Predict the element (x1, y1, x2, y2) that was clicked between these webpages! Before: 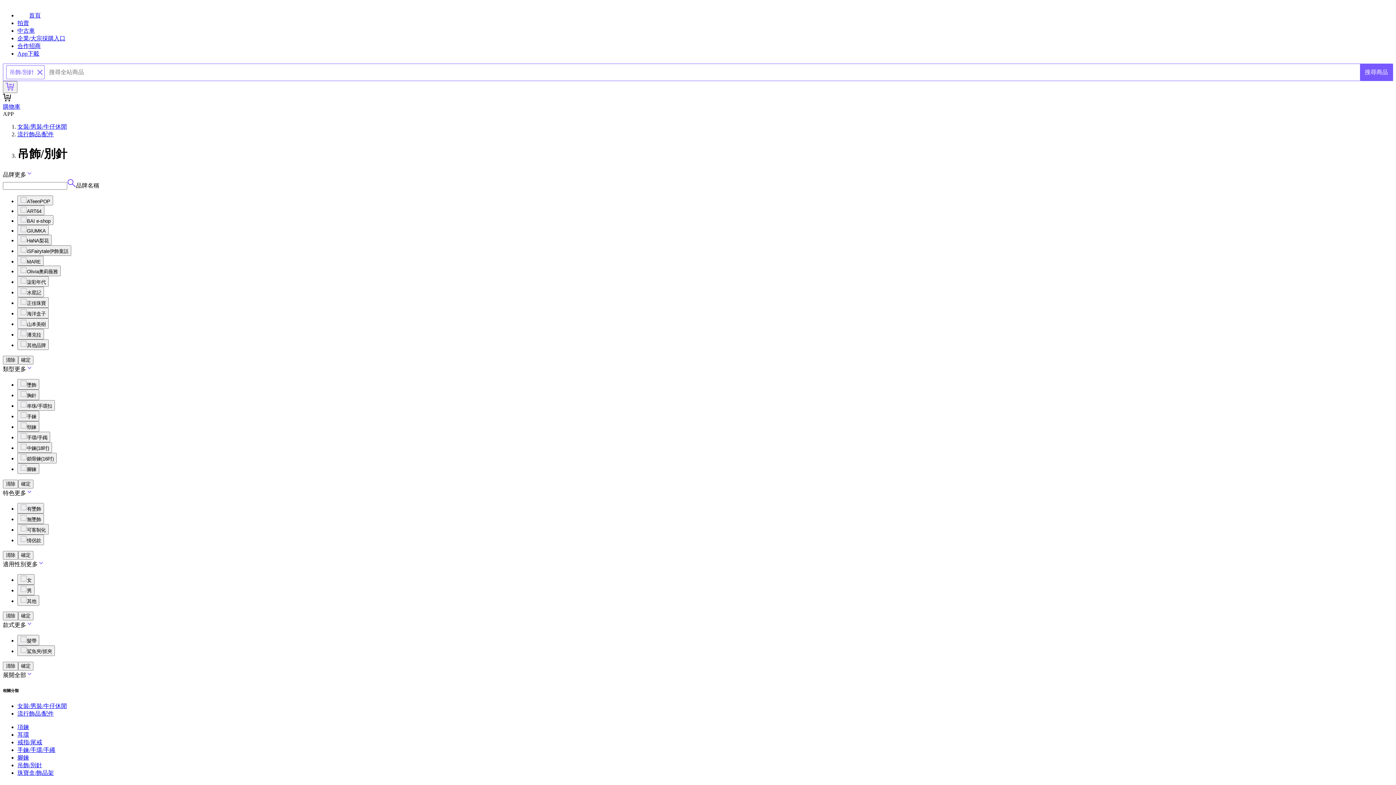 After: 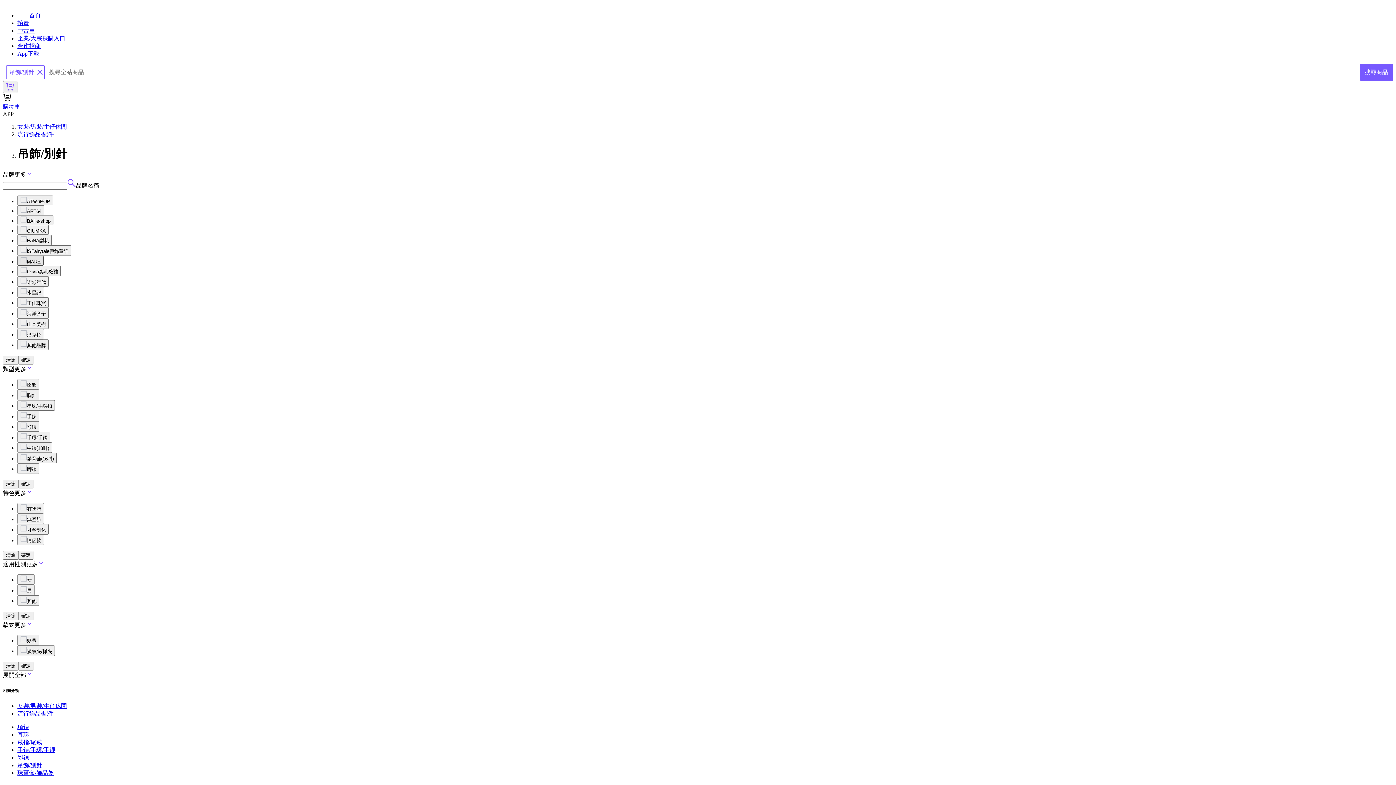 Action: bbox: (17, 255, 43, 265) label: MARE